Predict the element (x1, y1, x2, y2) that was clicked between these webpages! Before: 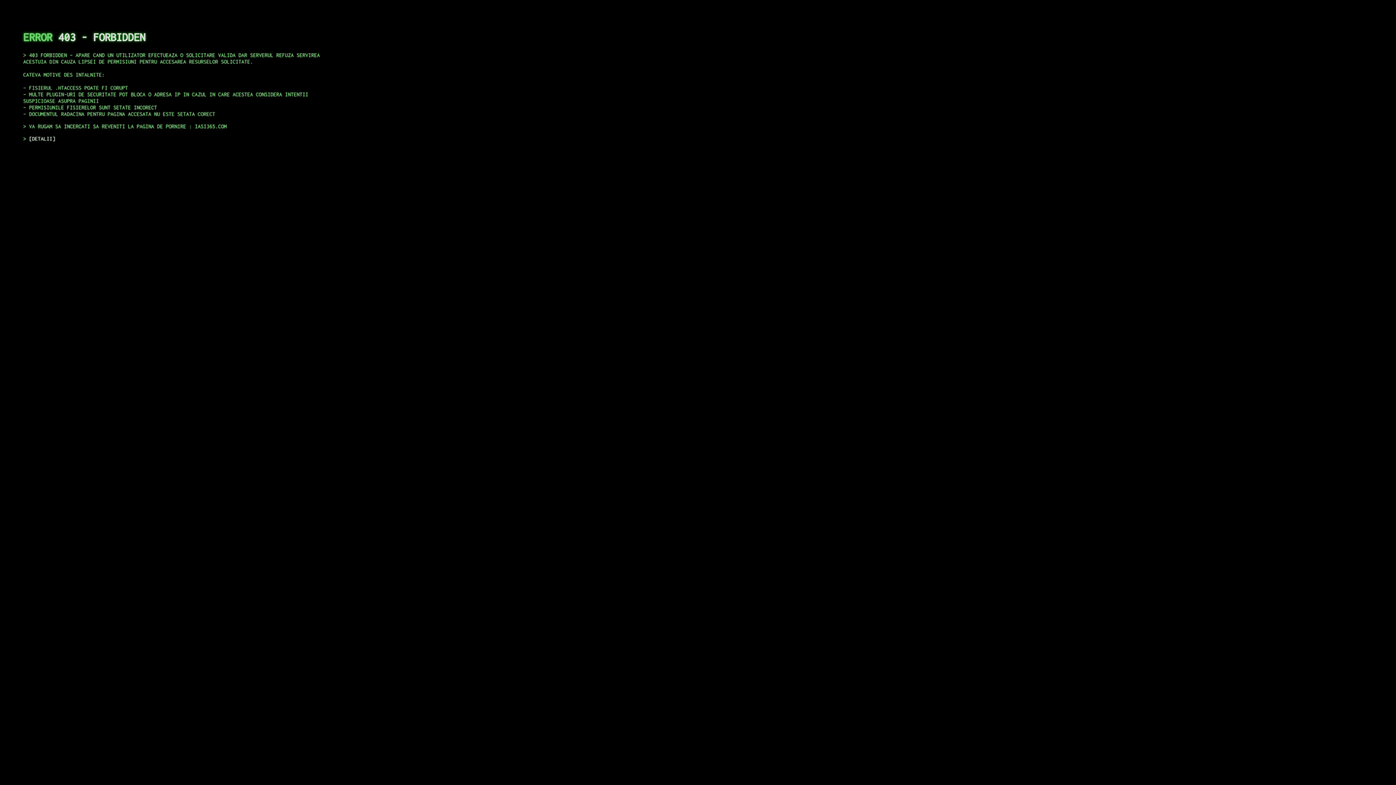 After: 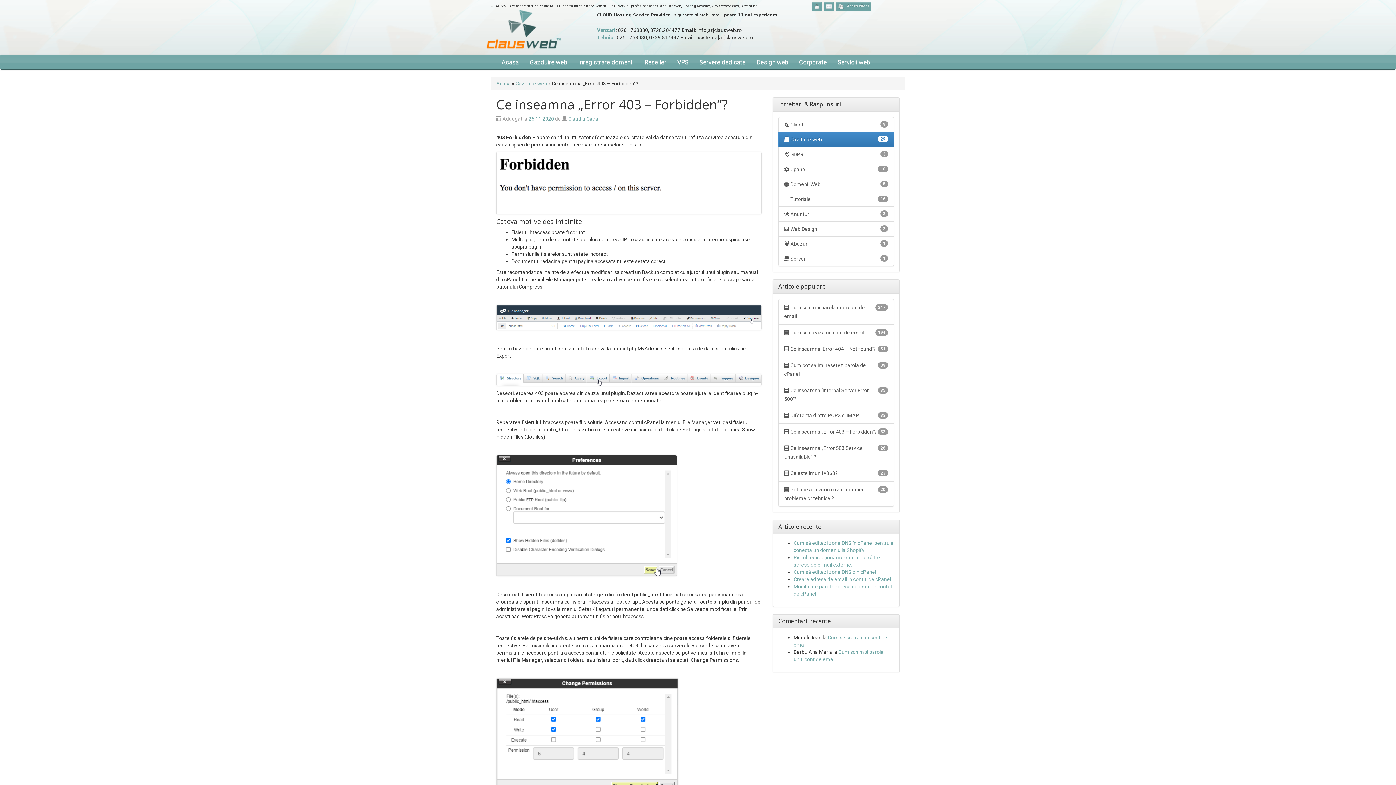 Action: label: DETALII bbox: (29, 135, 55, 141)